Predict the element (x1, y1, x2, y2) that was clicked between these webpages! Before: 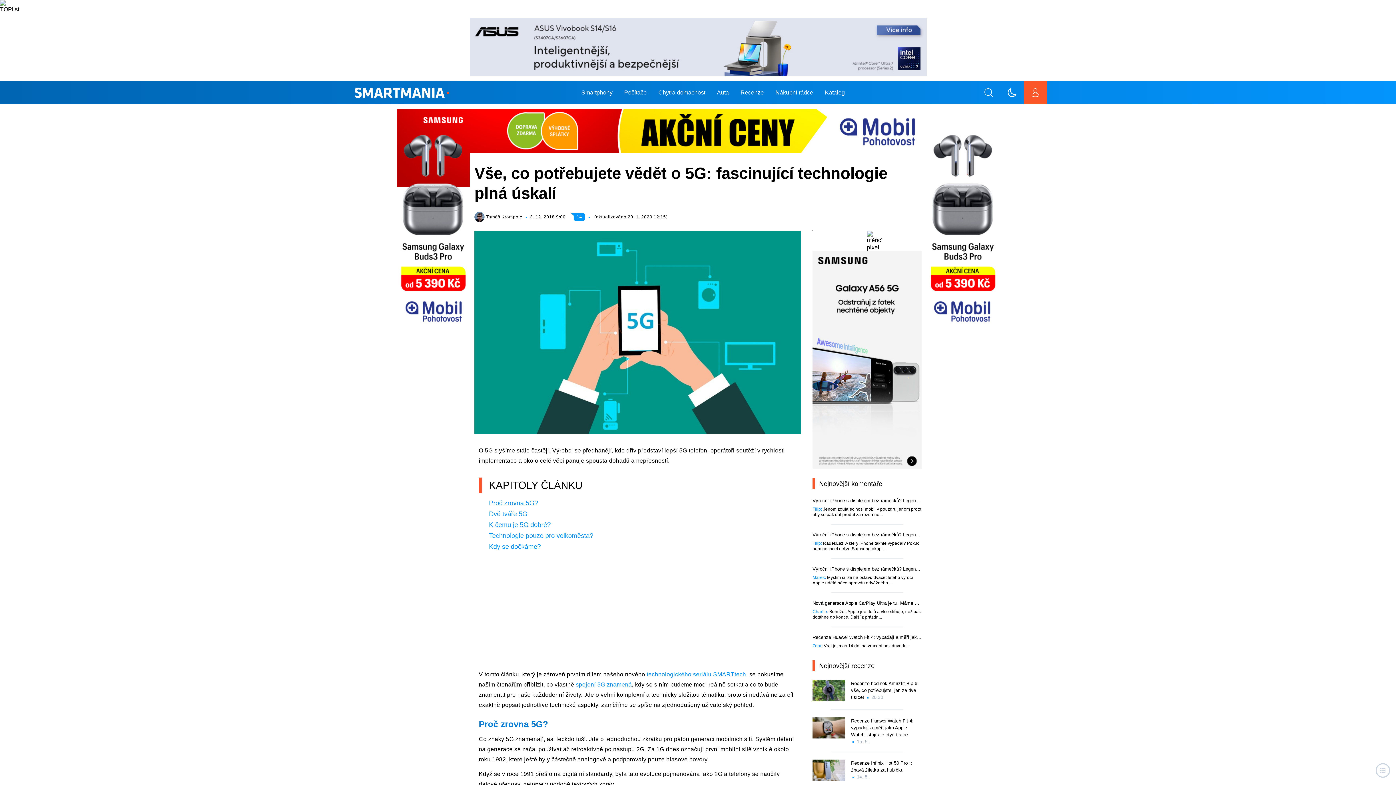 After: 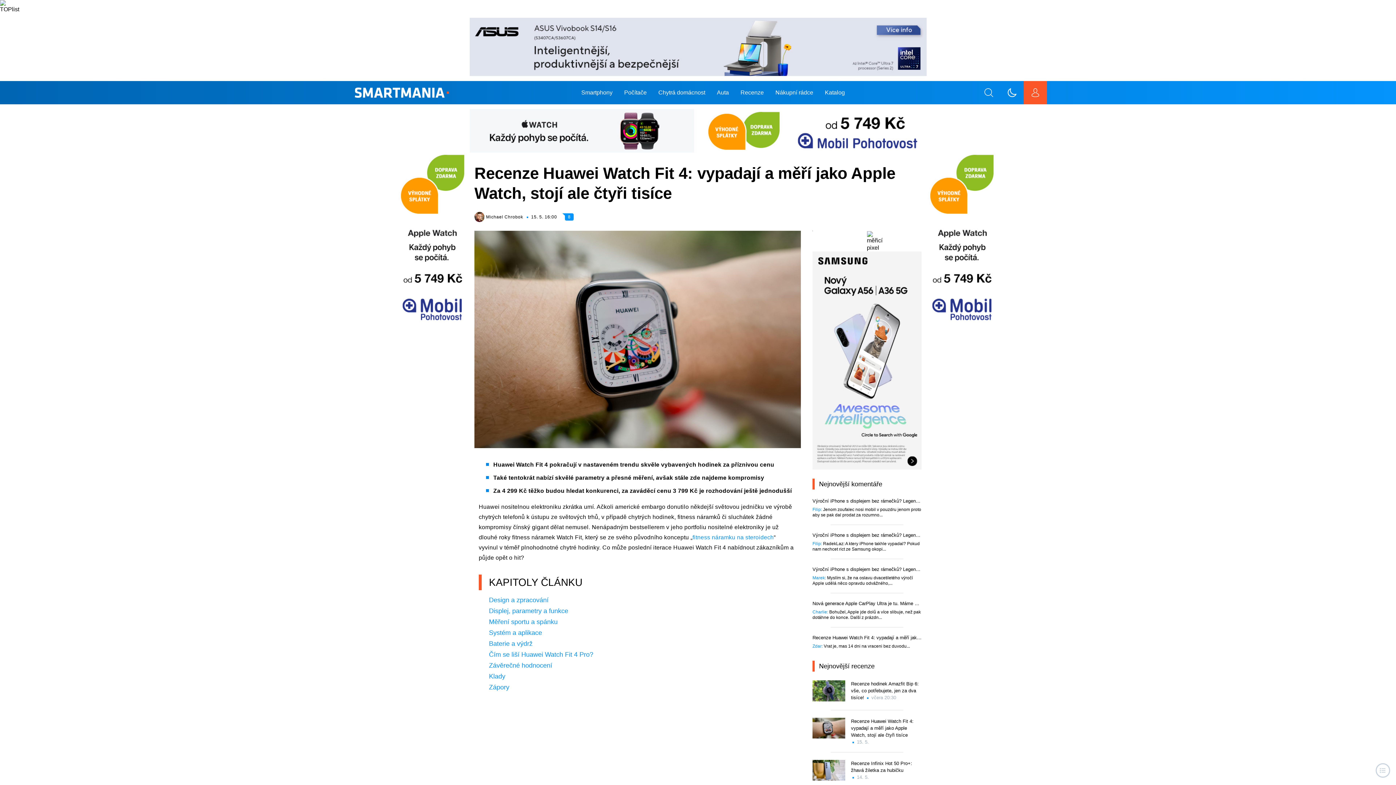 Action: label: Recenze Huawei Watch Fit 4: vypadají a měří jako Apple Watch, stojí ale čtyři tisíce bbox: (851, 718, 913, 737)